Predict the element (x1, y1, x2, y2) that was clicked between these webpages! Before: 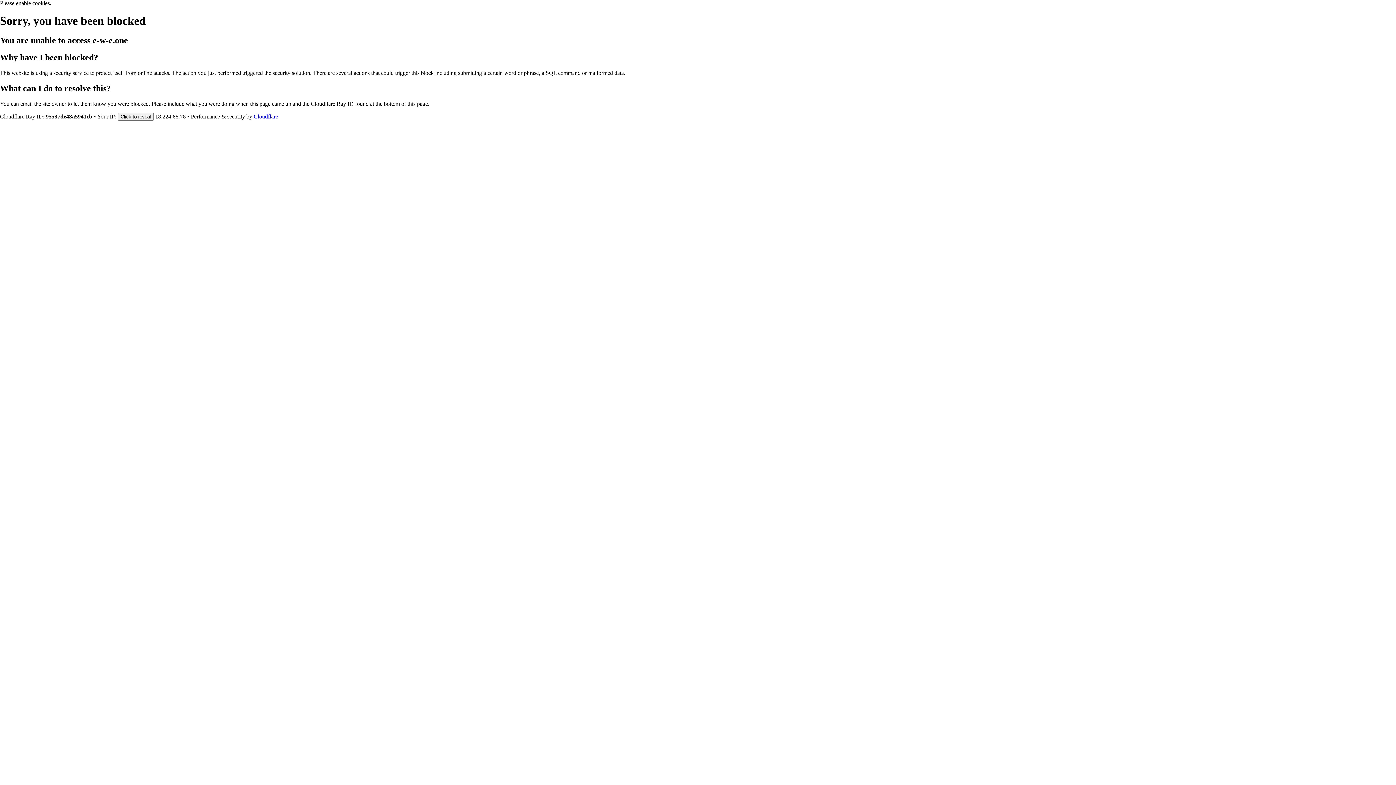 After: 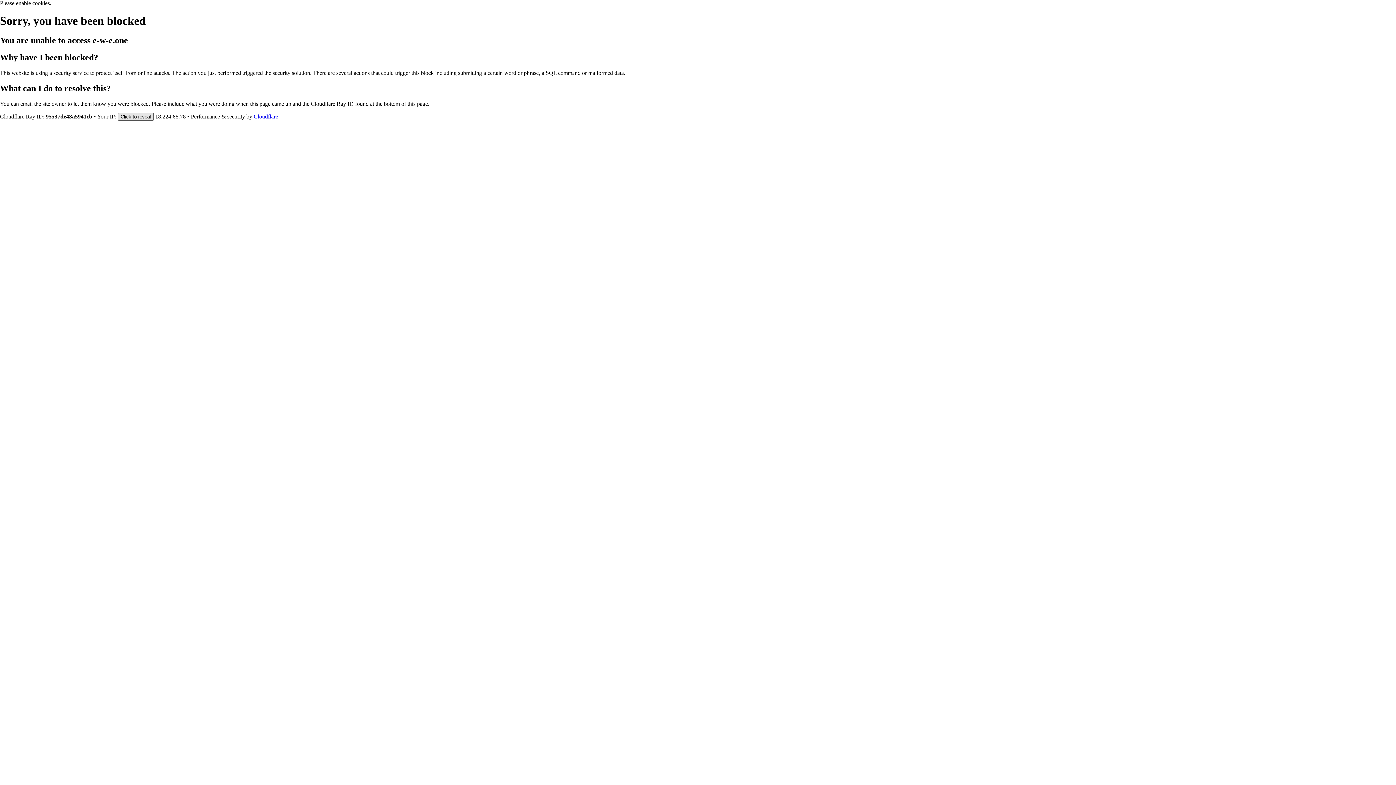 Action: label: Click to reveal bbox: (117, 112, 153, 120)